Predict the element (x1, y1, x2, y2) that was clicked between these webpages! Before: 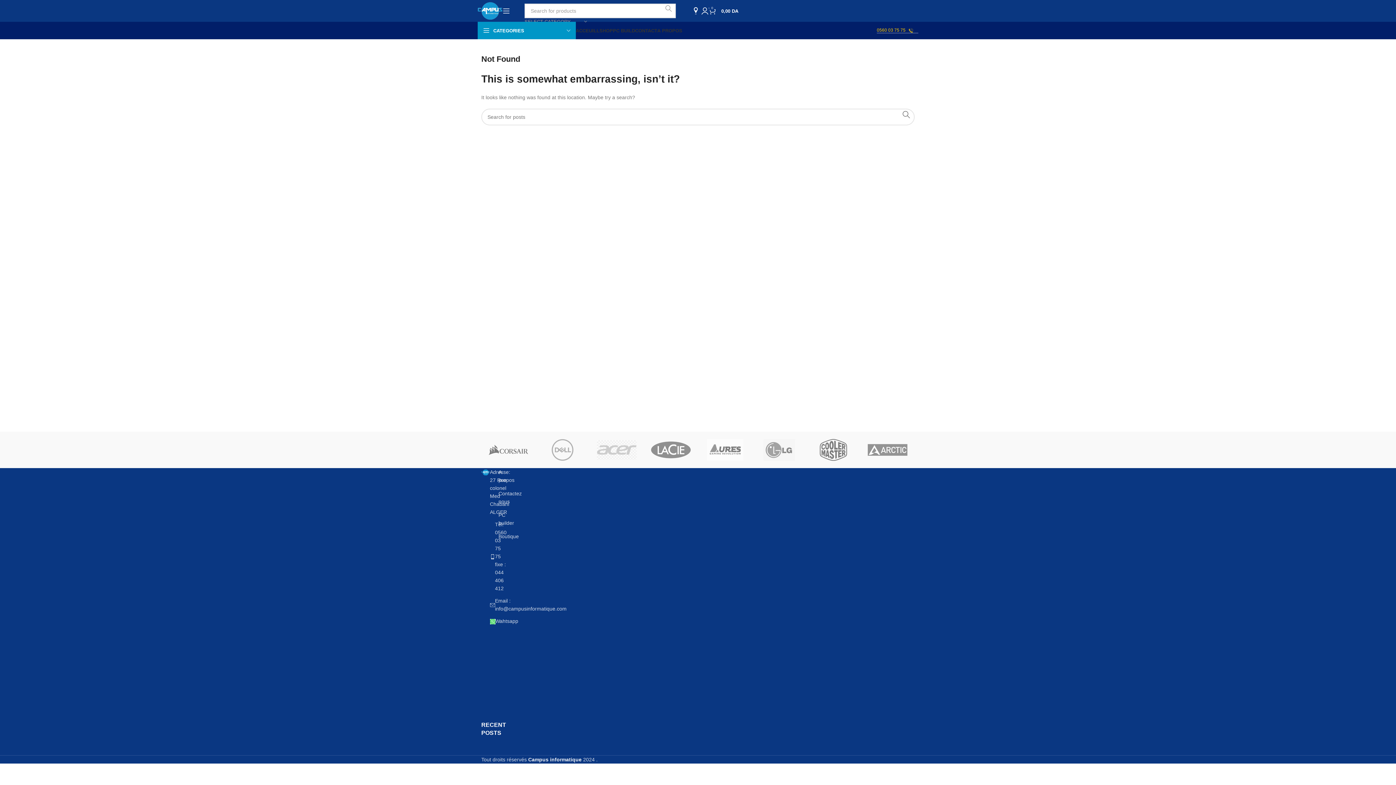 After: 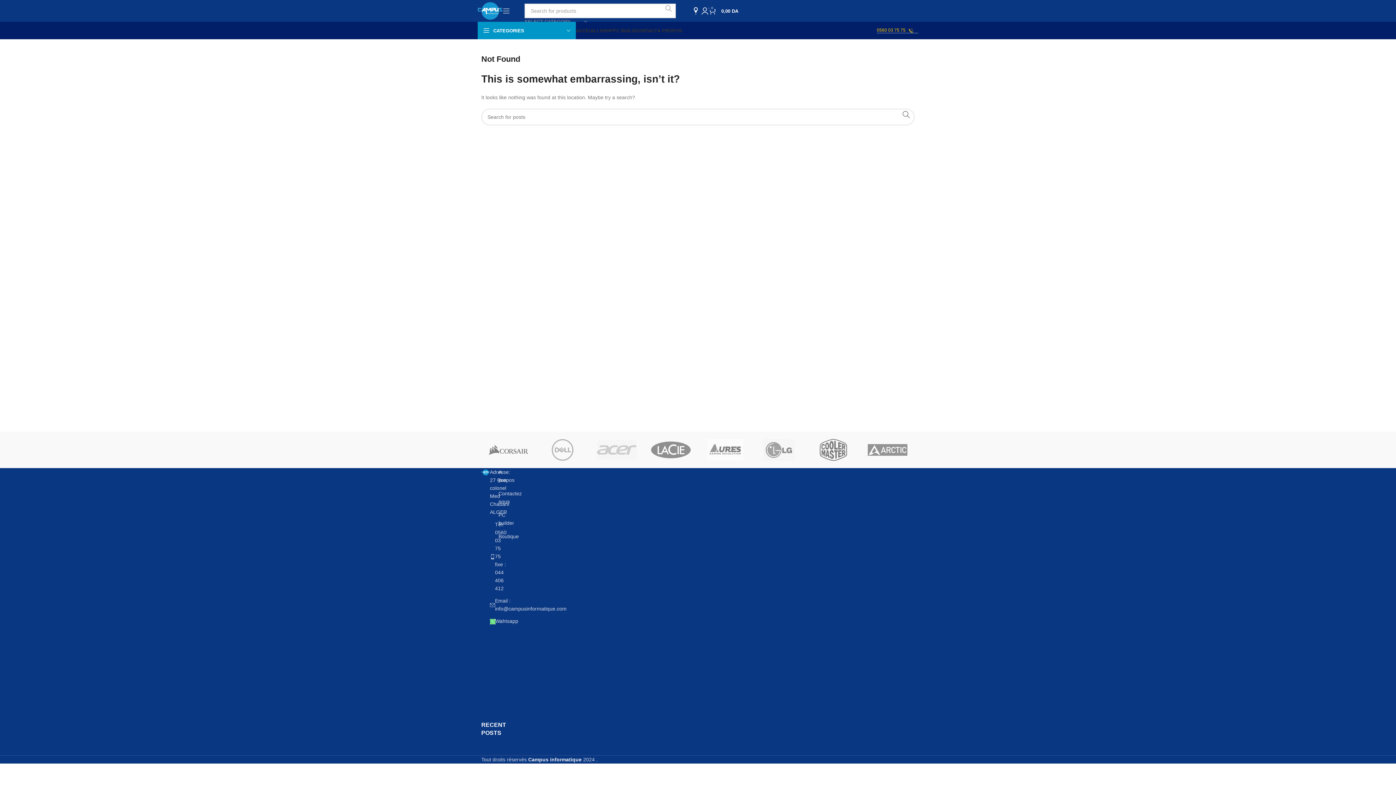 Action: bbox: (502, 3, 510, 18) label: Open mobile menu